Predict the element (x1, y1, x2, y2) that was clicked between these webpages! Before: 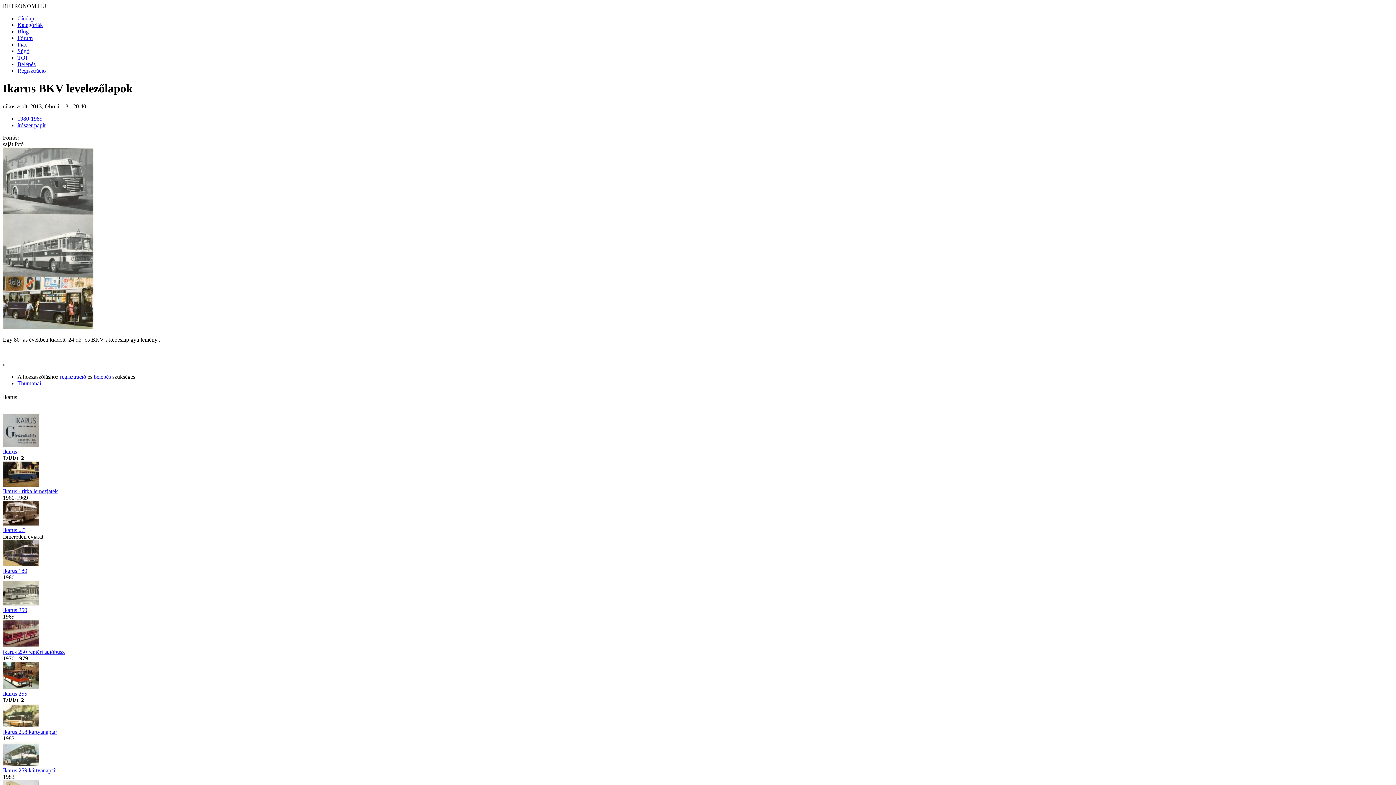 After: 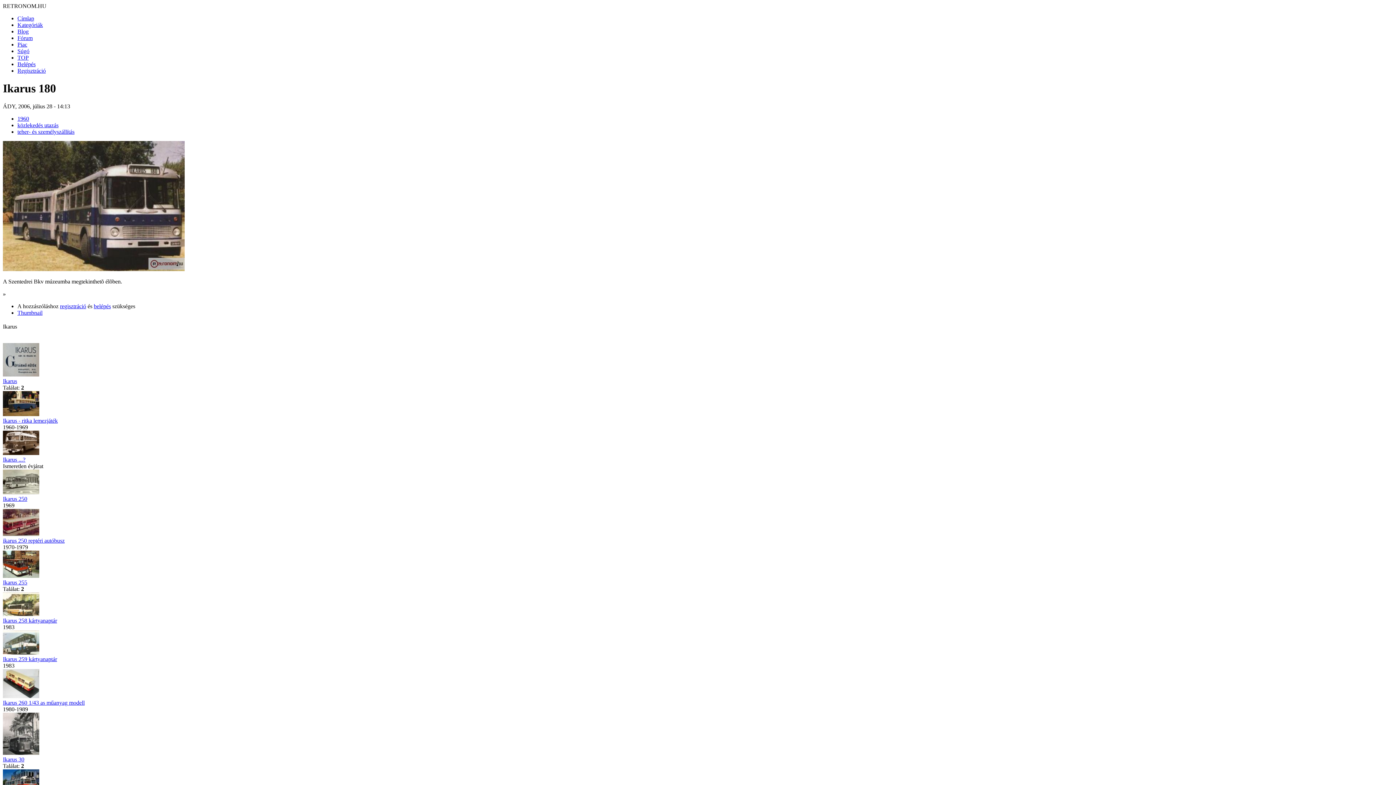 Action: bbox: (2, 540, 1393, 574) label: Ikarus 180
